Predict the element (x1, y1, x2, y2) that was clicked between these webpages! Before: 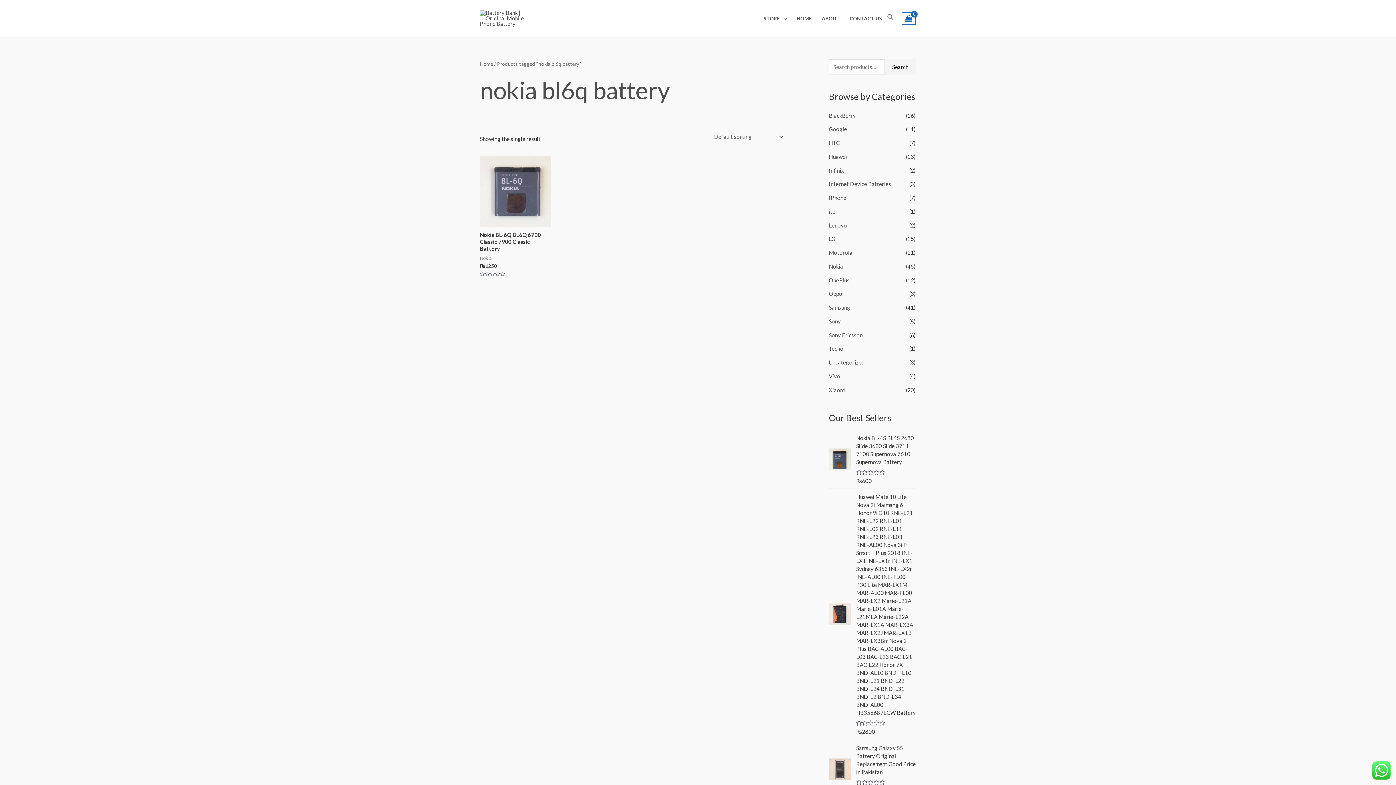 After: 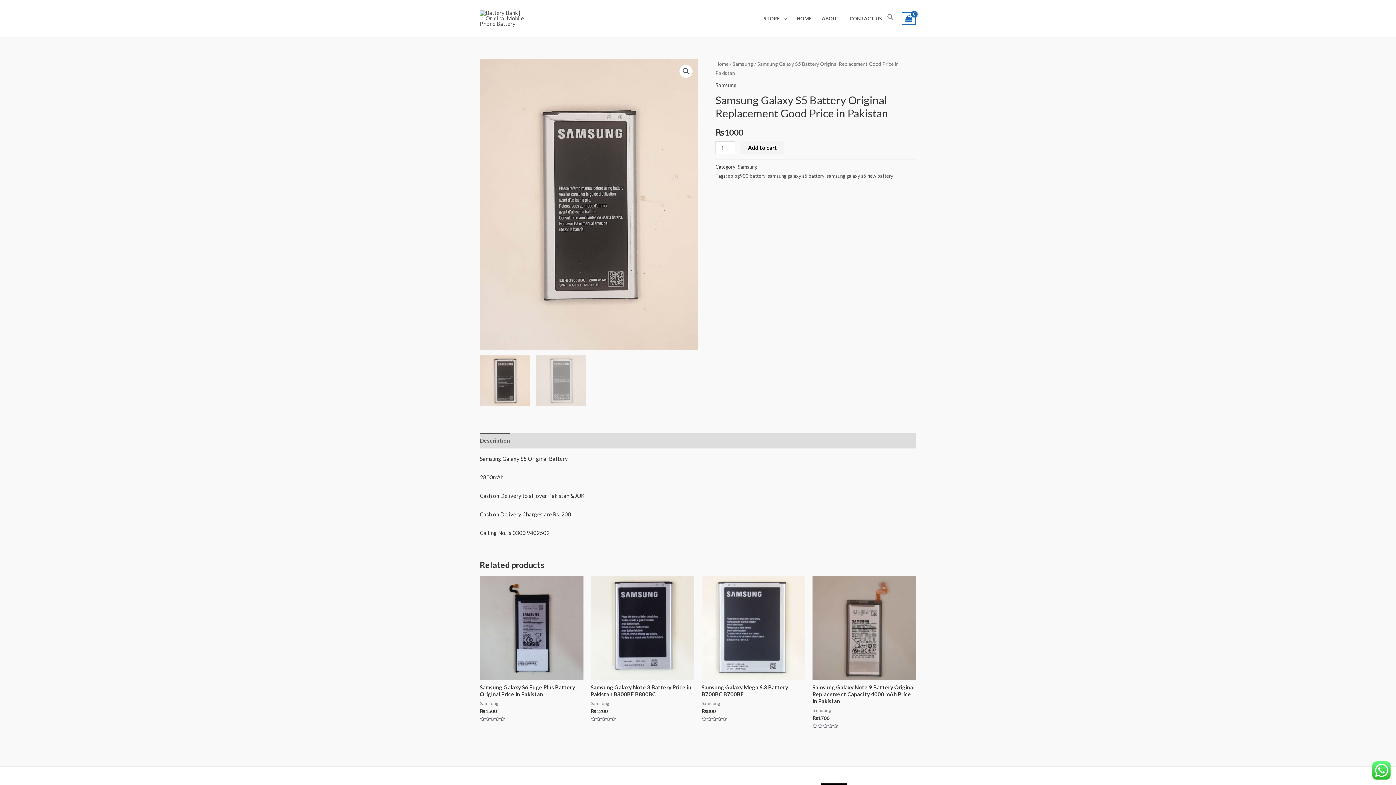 Action: label: Samsung Galaxy S5 Battery Original Replacement Good Price in Pakistan bbox: (856, 744, 916, 776)